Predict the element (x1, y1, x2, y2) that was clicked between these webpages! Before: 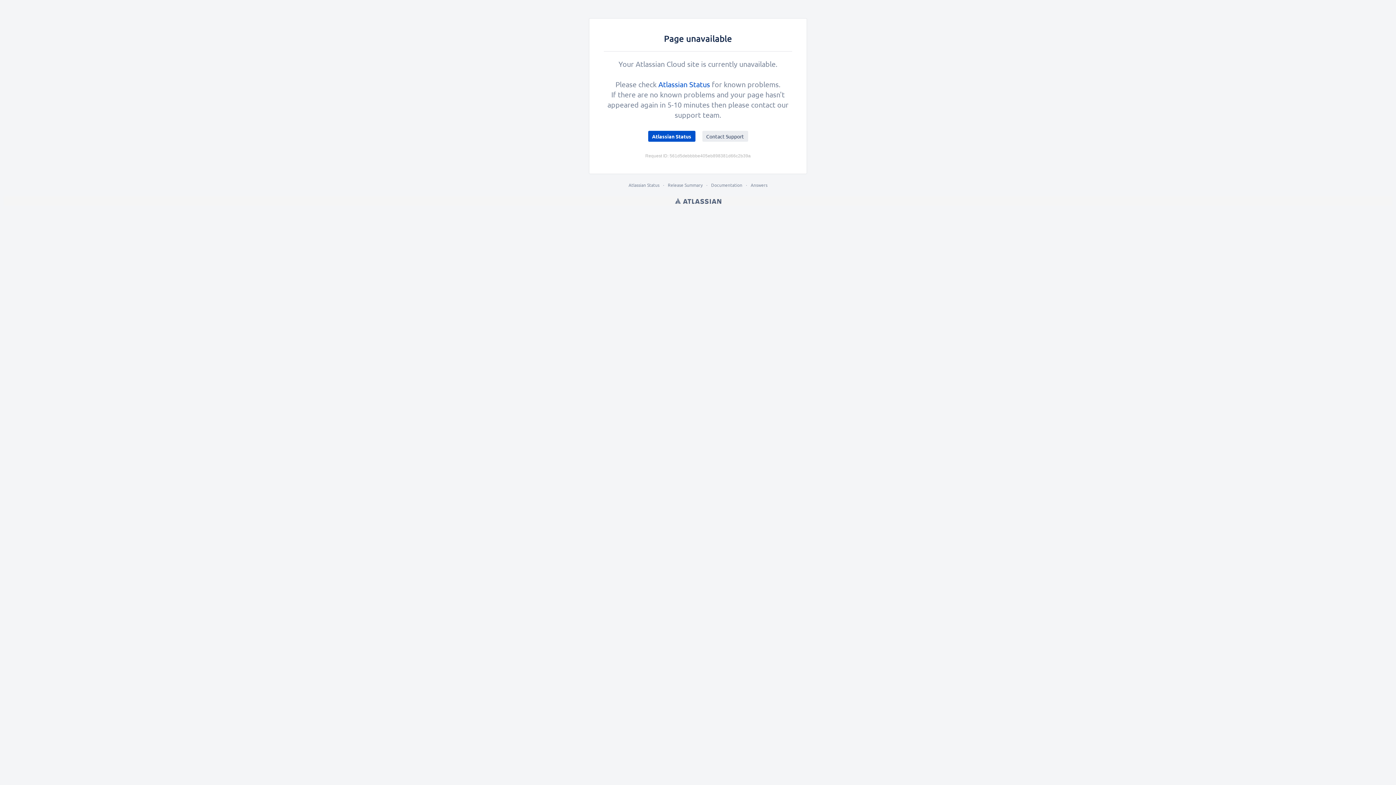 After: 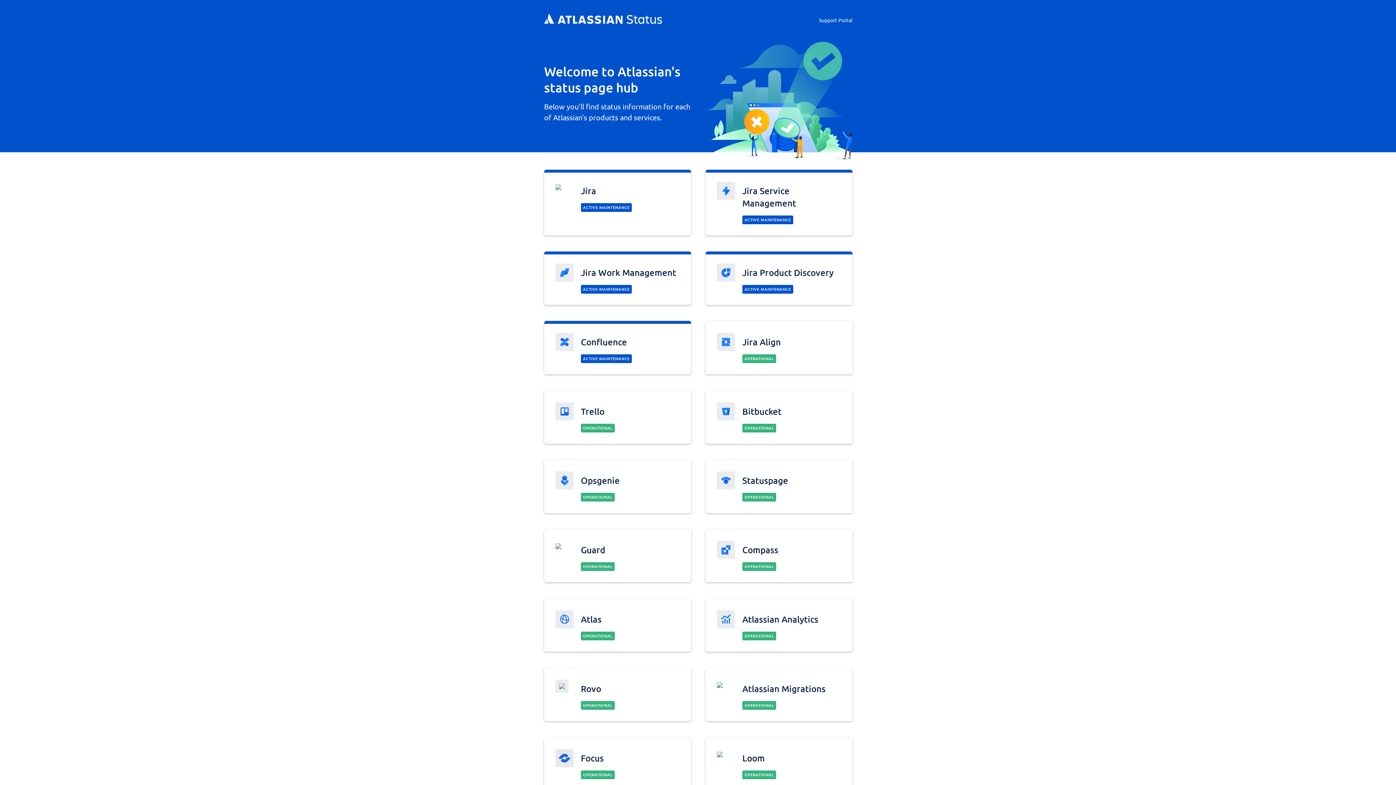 Action: label: Atlassian Status bbox: (658, 79, 710, 88)